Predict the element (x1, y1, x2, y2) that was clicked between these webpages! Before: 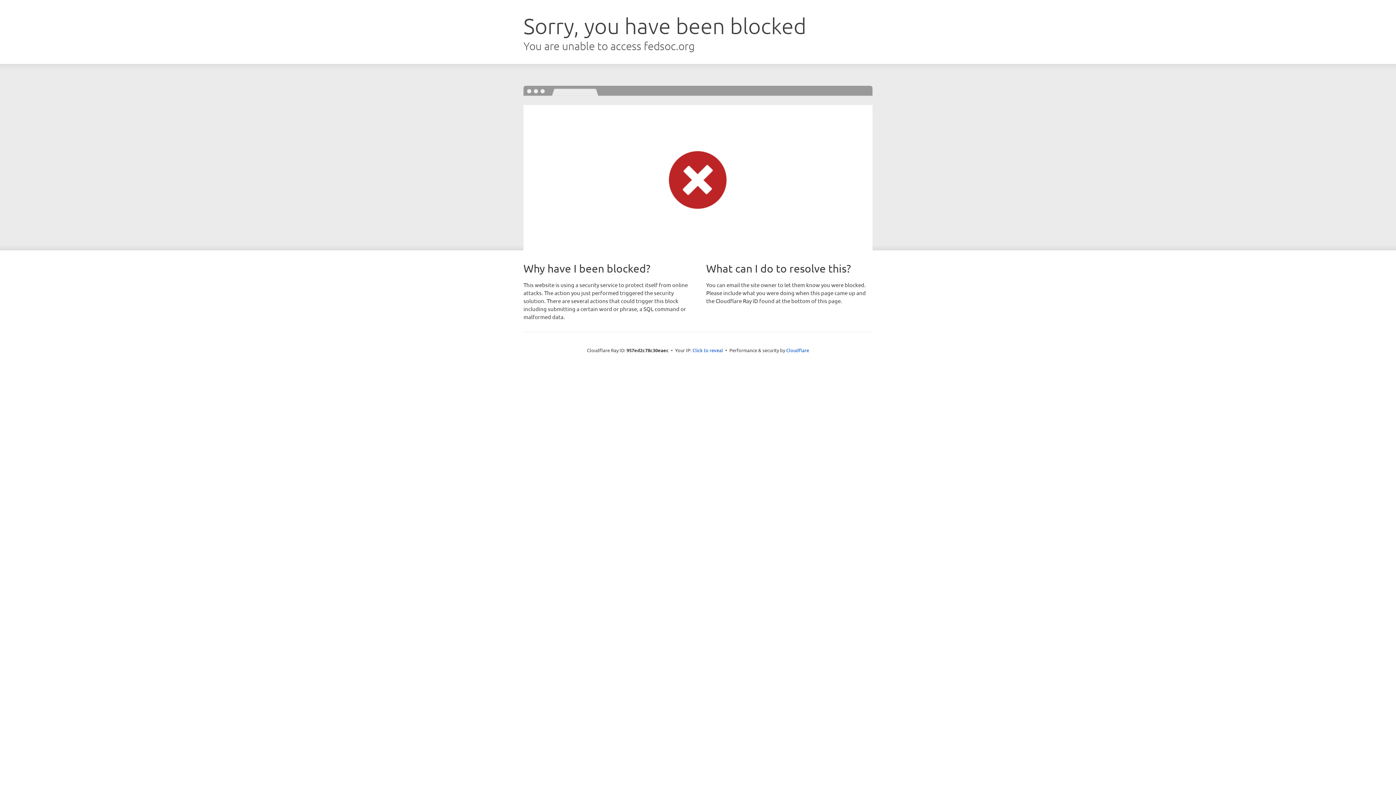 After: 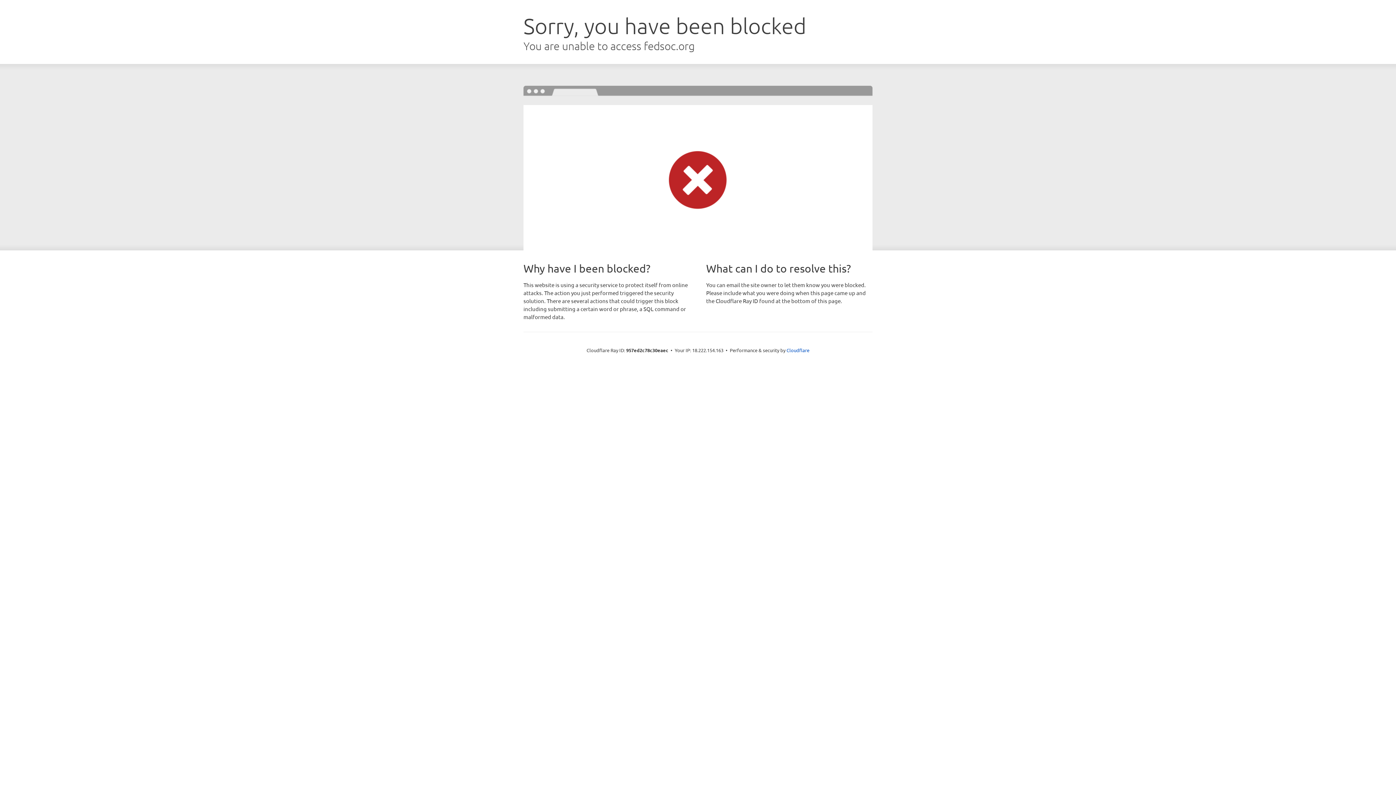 Action: bbox: (692, 346, 723, 353) label: Click to reveal